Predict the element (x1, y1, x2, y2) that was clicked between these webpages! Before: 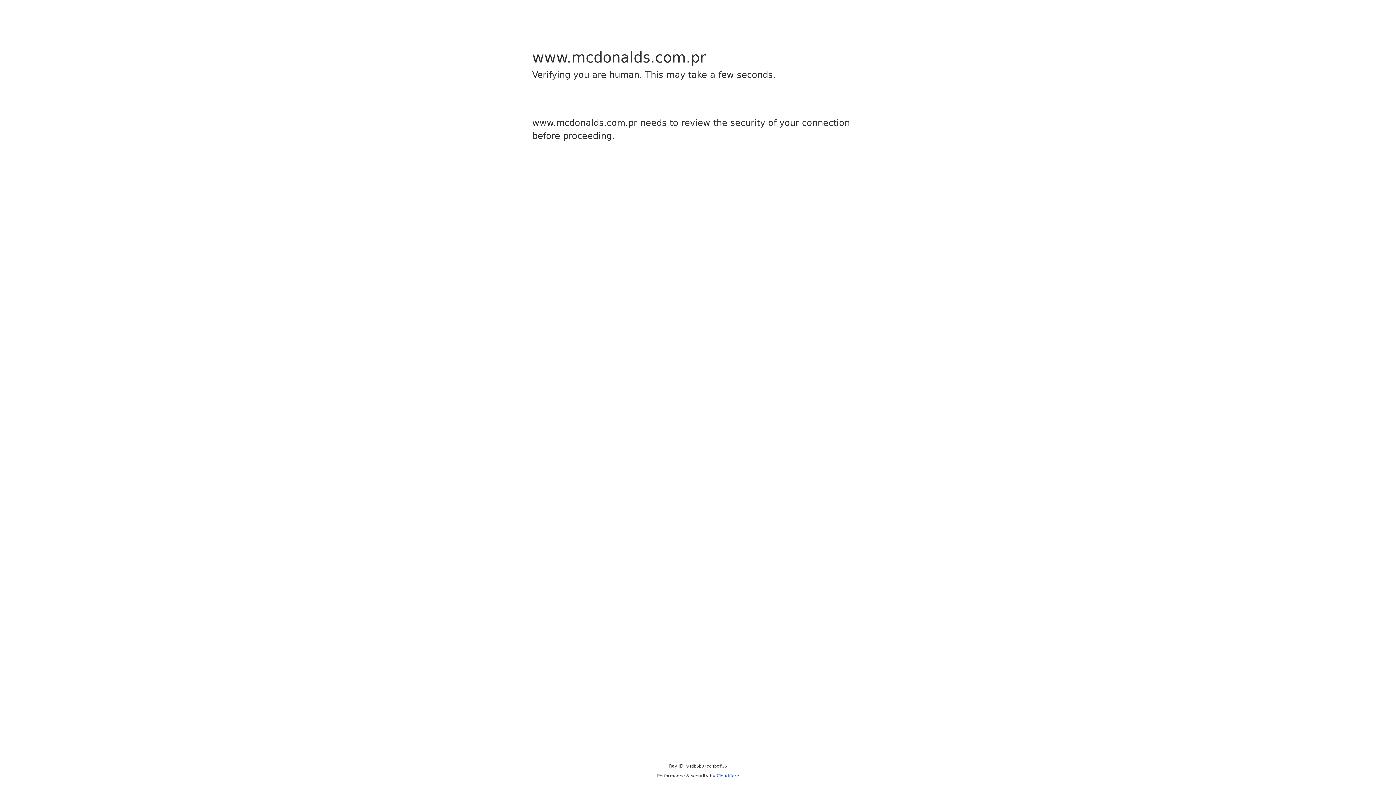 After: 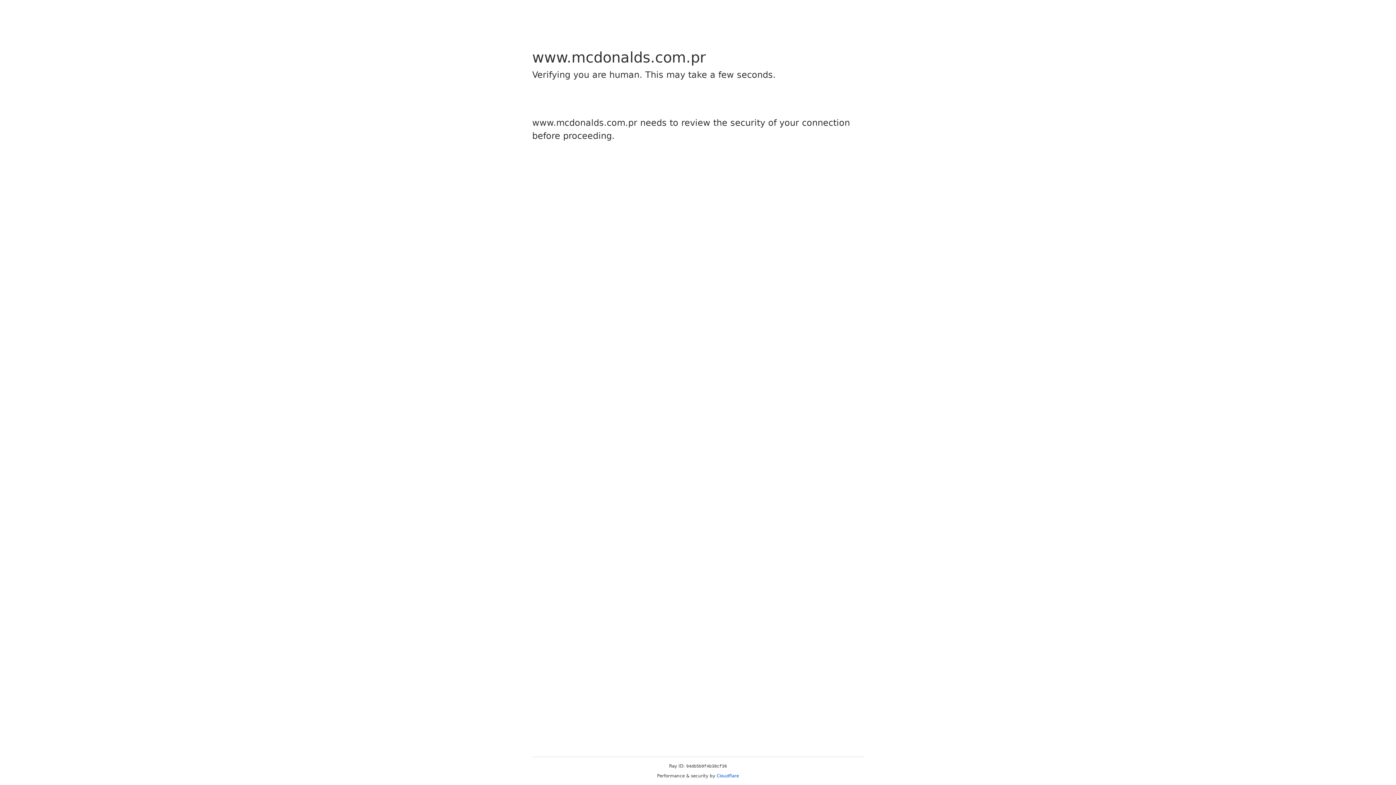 Action: bbox: (716, 773, 739, 778) label: Cloudflare